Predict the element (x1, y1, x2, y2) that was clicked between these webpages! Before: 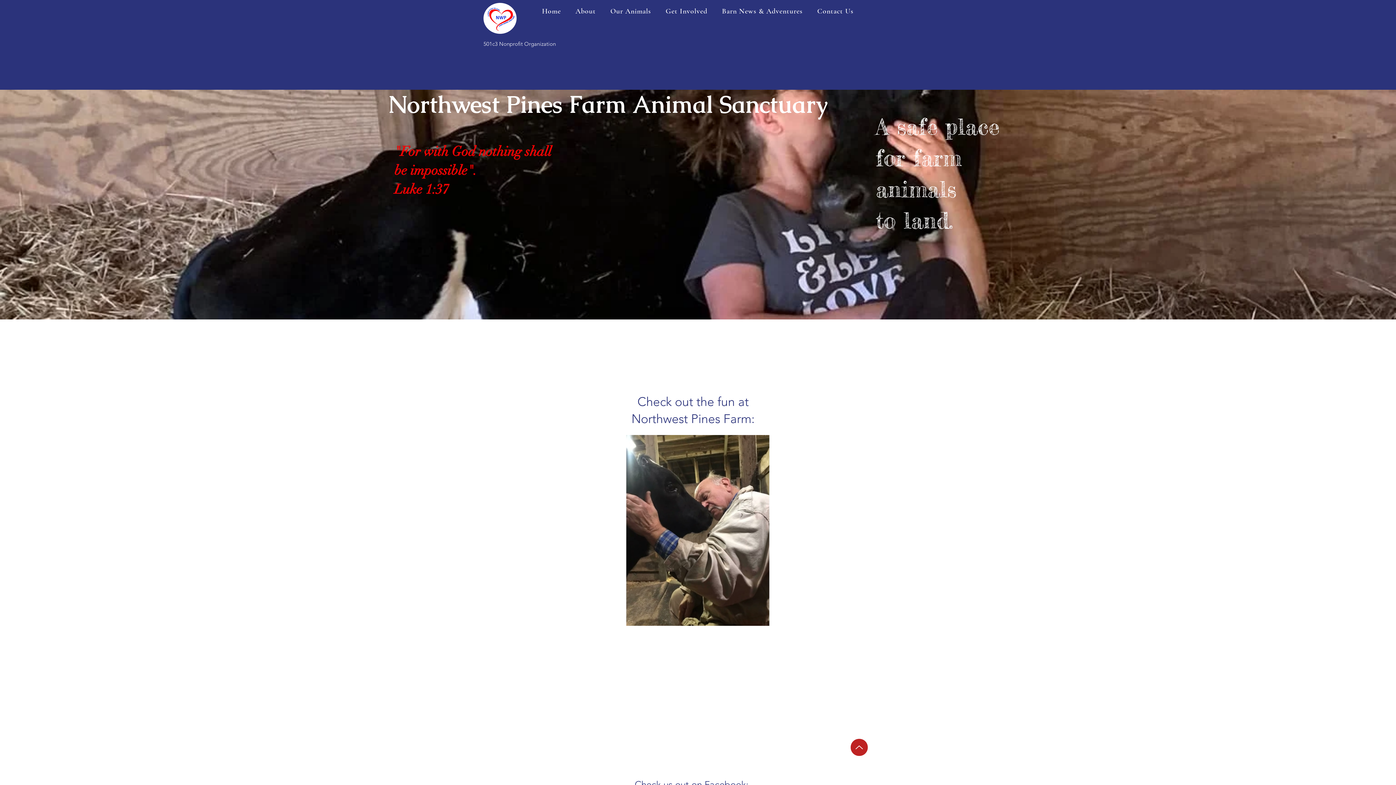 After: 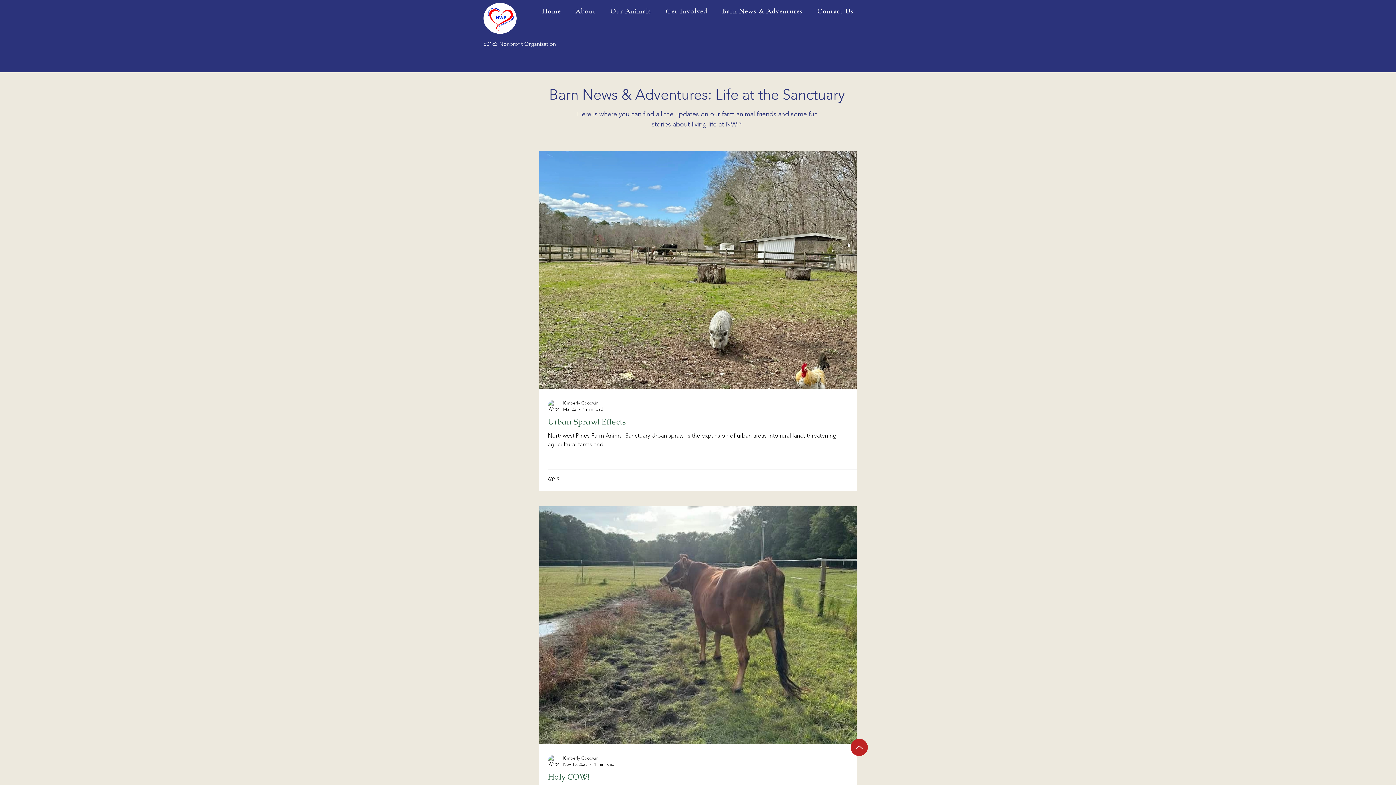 Action: bbox: (716, 2, 808, 19) label: Barn News & Adventures